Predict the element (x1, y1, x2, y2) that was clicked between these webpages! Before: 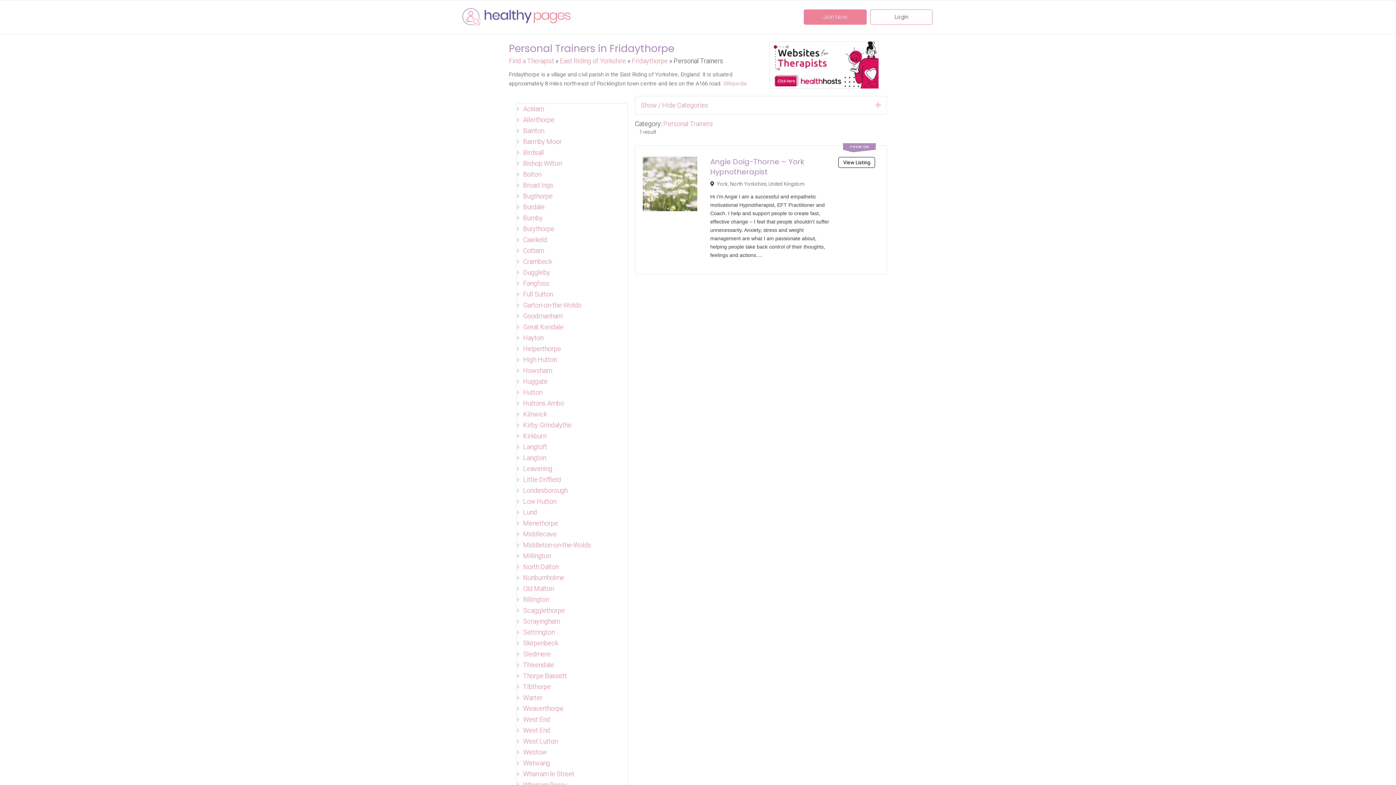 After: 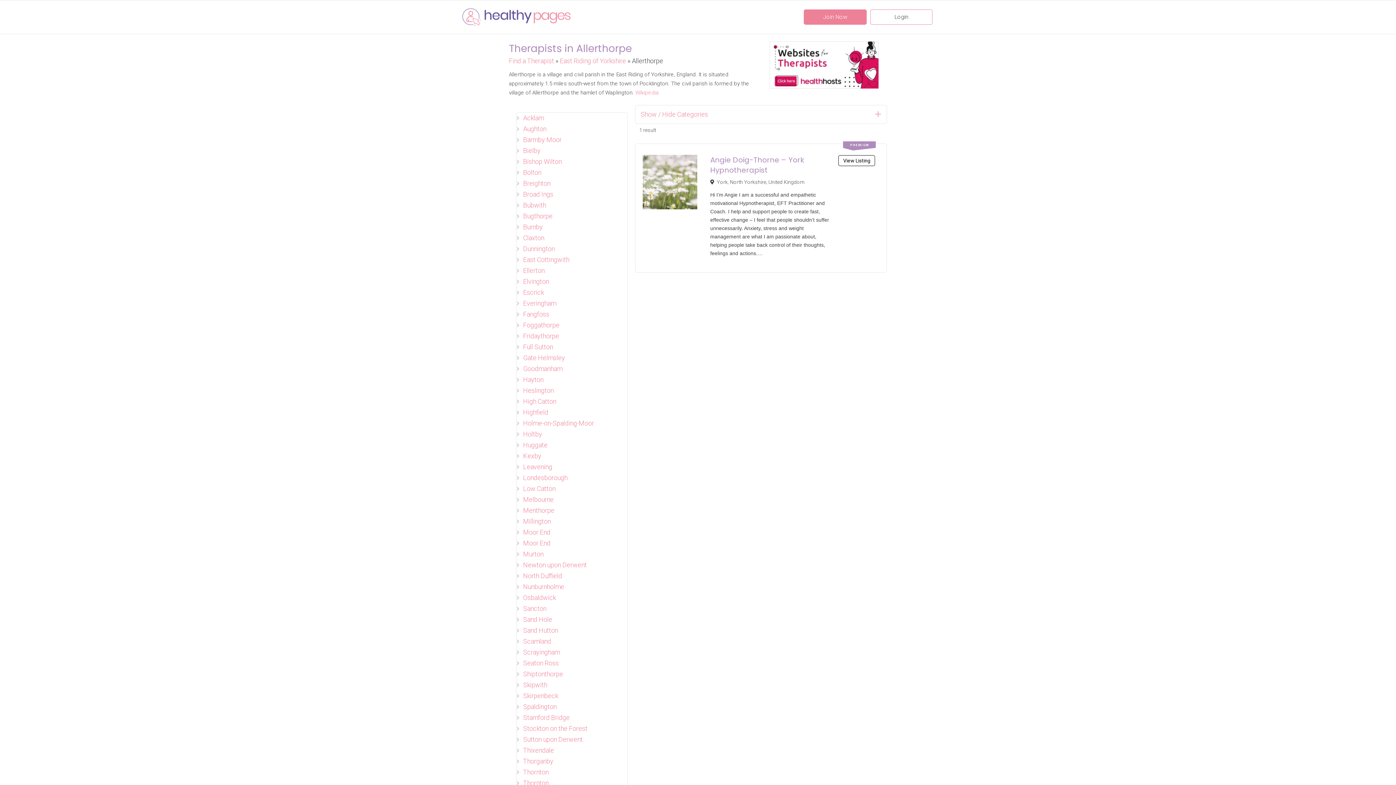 Action: label: Allerthorpe bbox: (523, 116, 554, 123)